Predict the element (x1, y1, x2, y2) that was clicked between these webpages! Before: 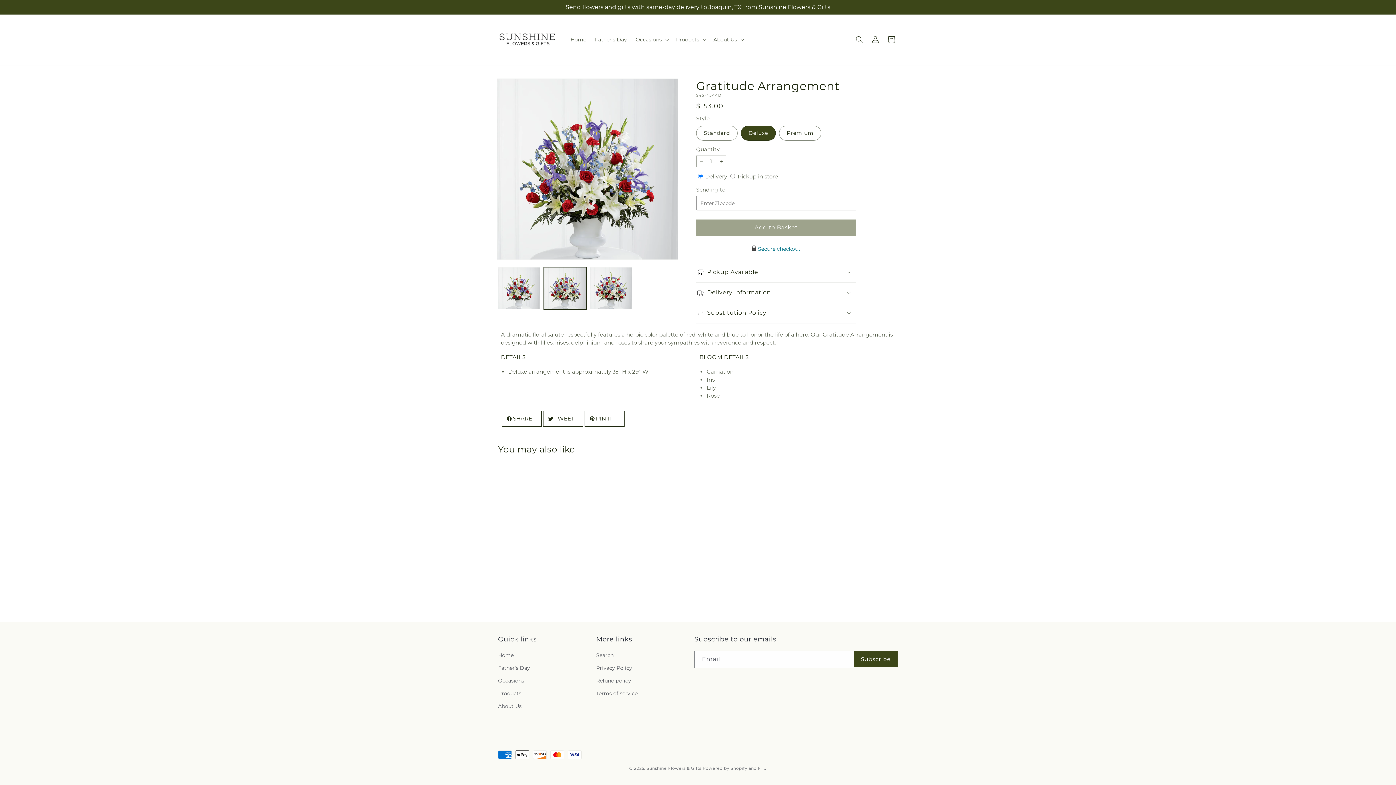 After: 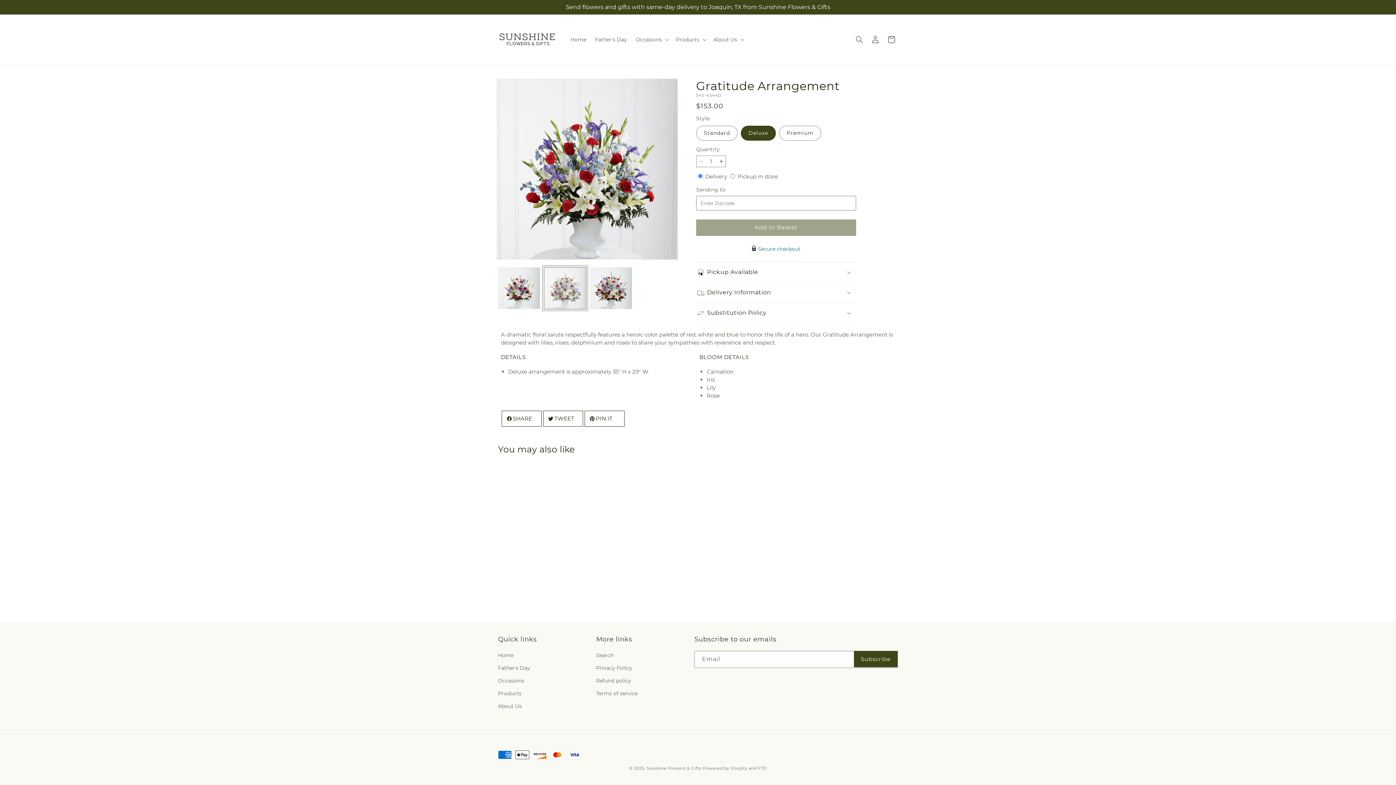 Action: label: Load image 2 in gallery view bbox: (544, 267, 586, 309)